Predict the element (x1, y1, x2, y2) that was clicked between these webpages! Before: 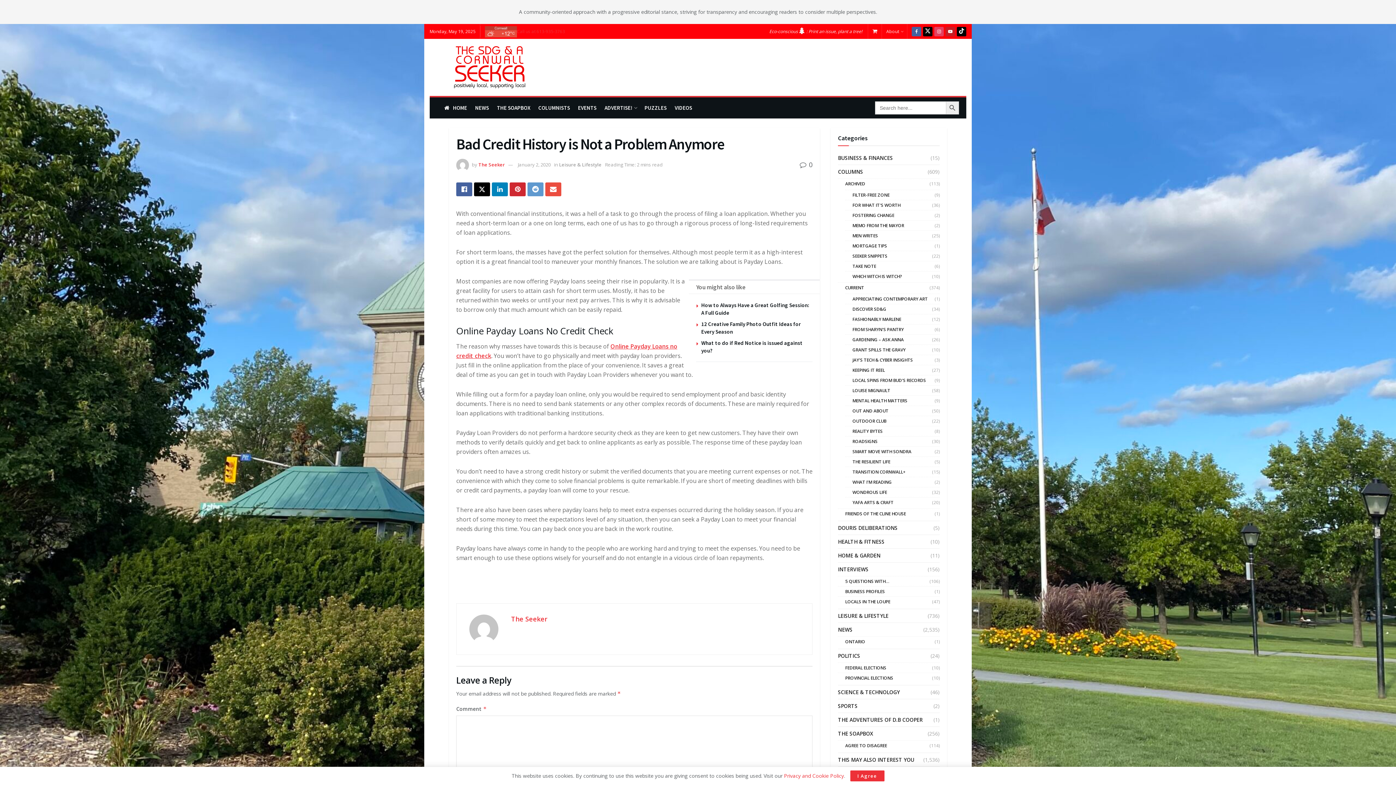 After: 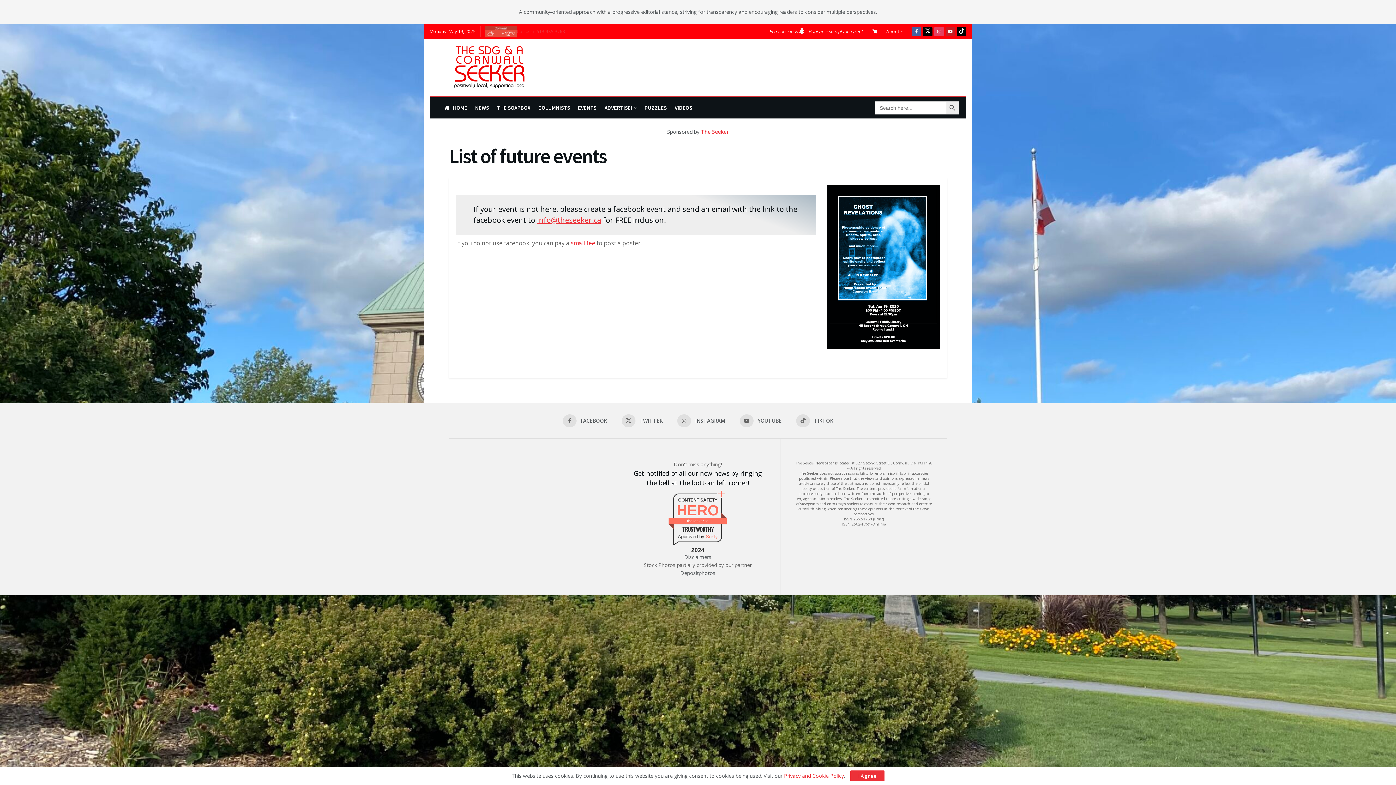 Action: label: EVENTS bbox: (578, 102, 596, 113)